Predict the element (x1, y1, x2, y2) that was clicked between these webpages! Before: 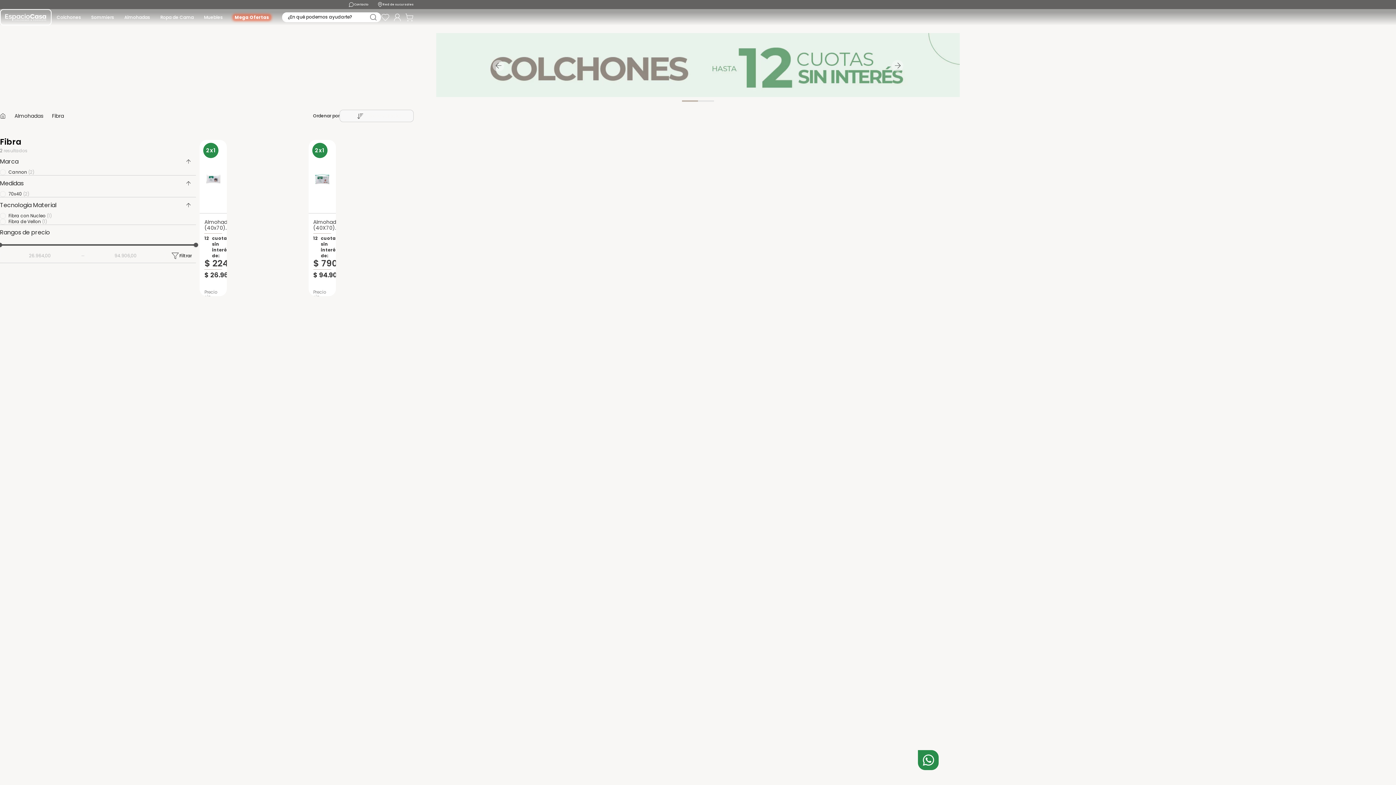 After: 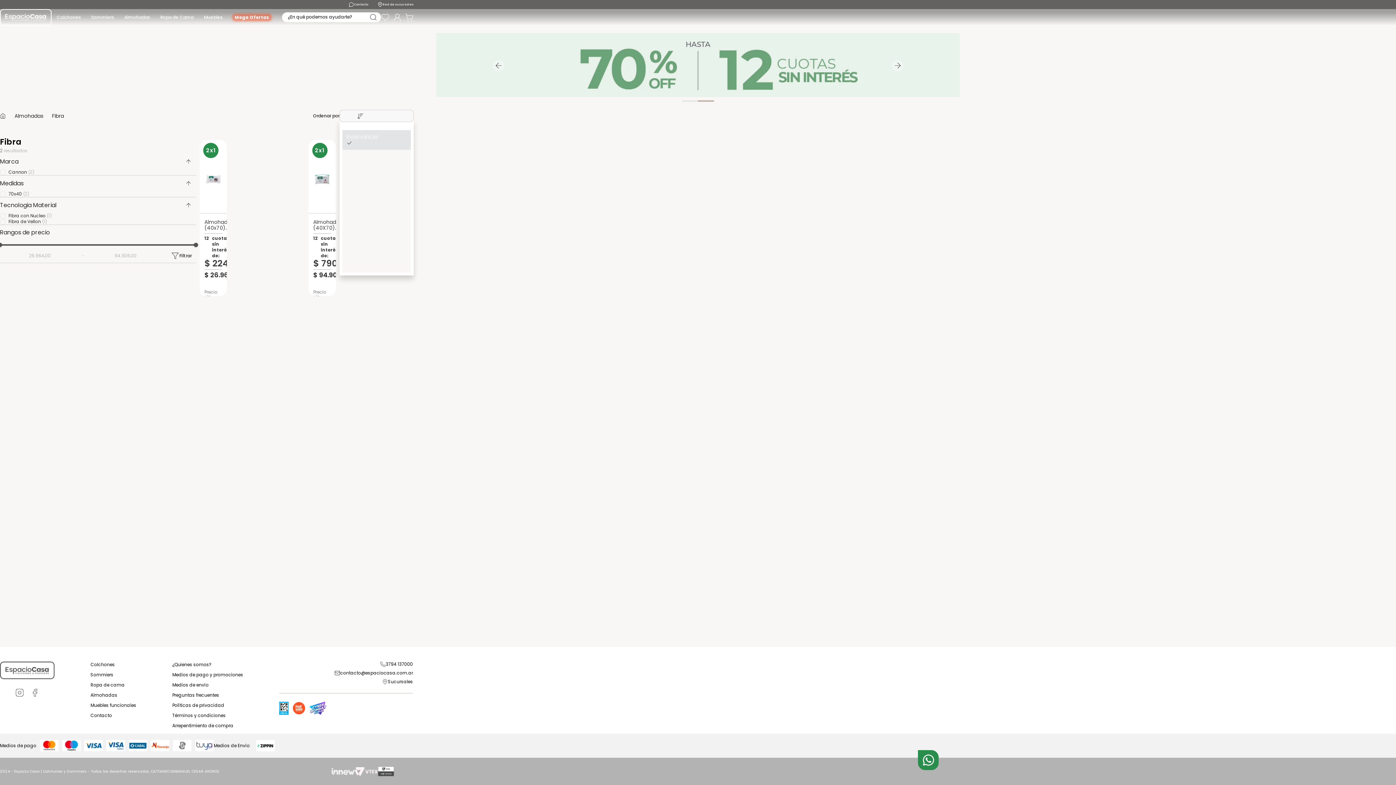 Action: bbox: (339, 109, 413, 122) label:  Relevancia